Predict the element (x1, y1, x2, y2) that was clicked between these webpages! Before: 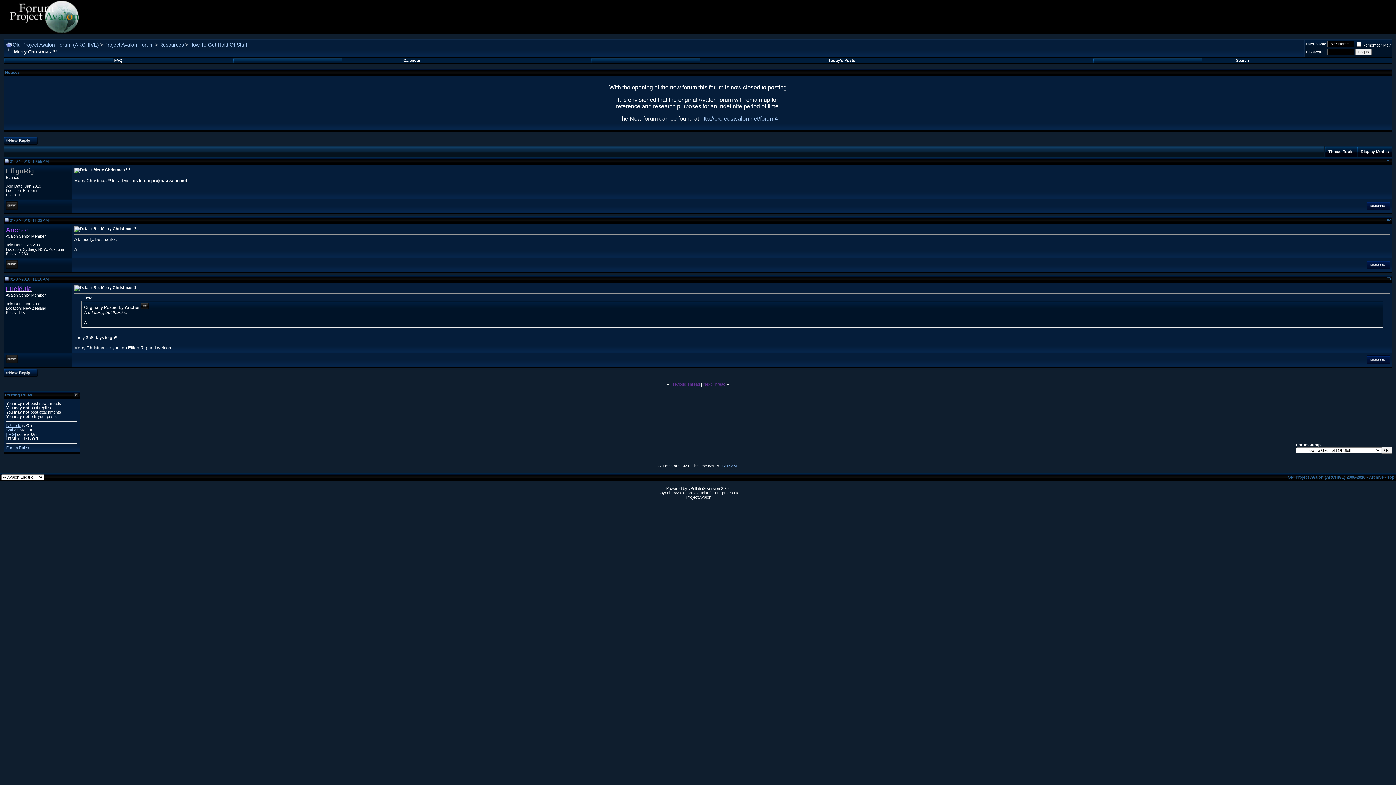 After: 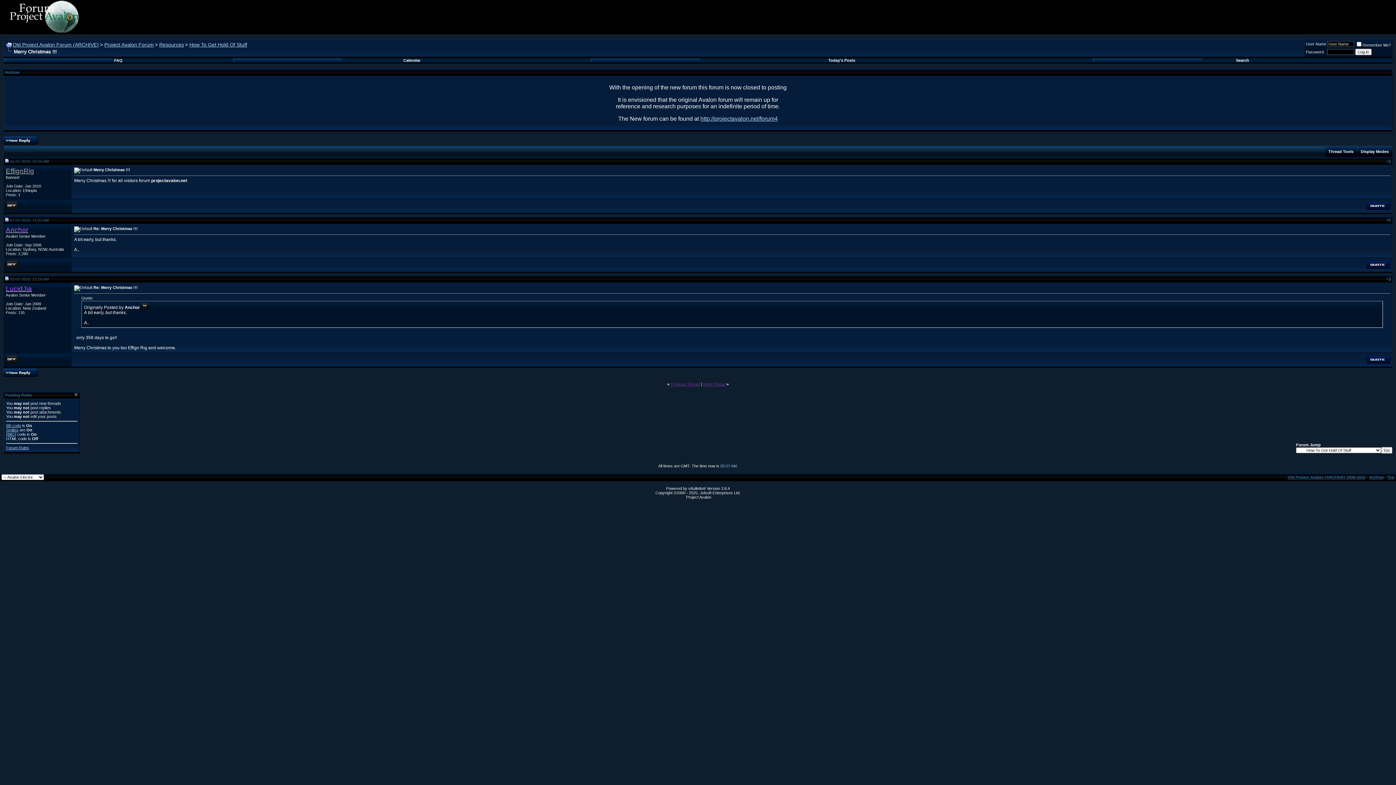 Action: bbox: (1389, 217, 1391, 222) label: 2